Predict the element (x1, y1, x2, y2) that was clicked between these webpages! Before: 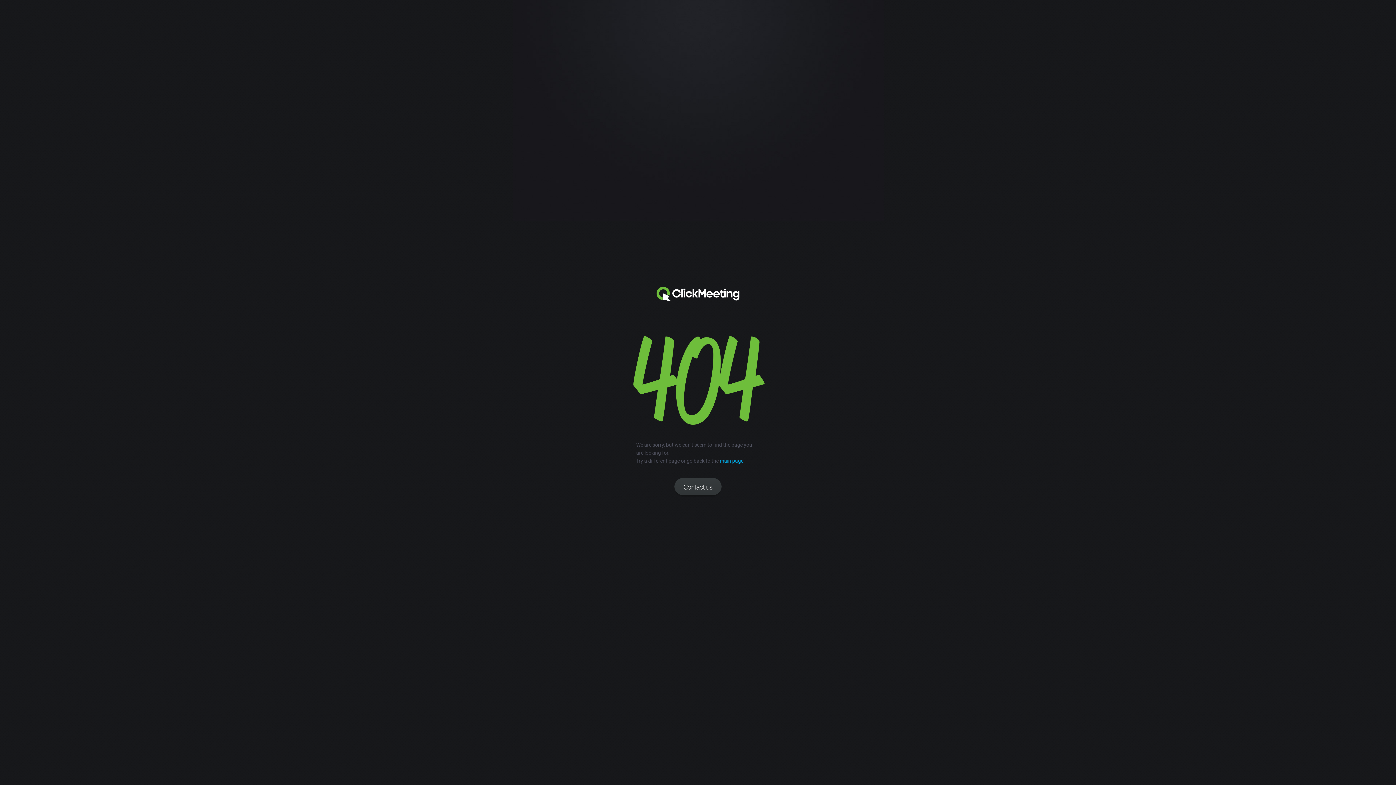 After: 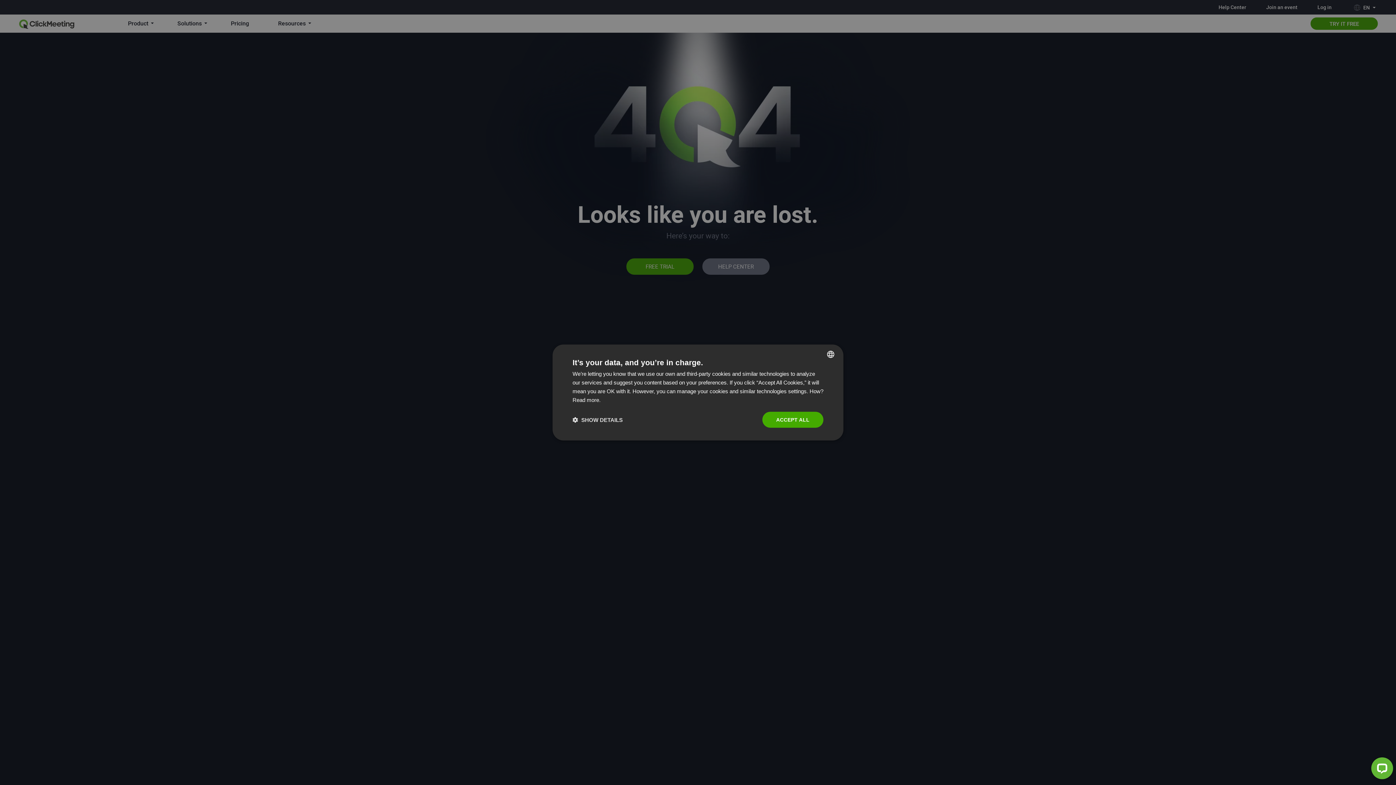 Action: bbox: (674, 478, 721, 496) label: Contact us